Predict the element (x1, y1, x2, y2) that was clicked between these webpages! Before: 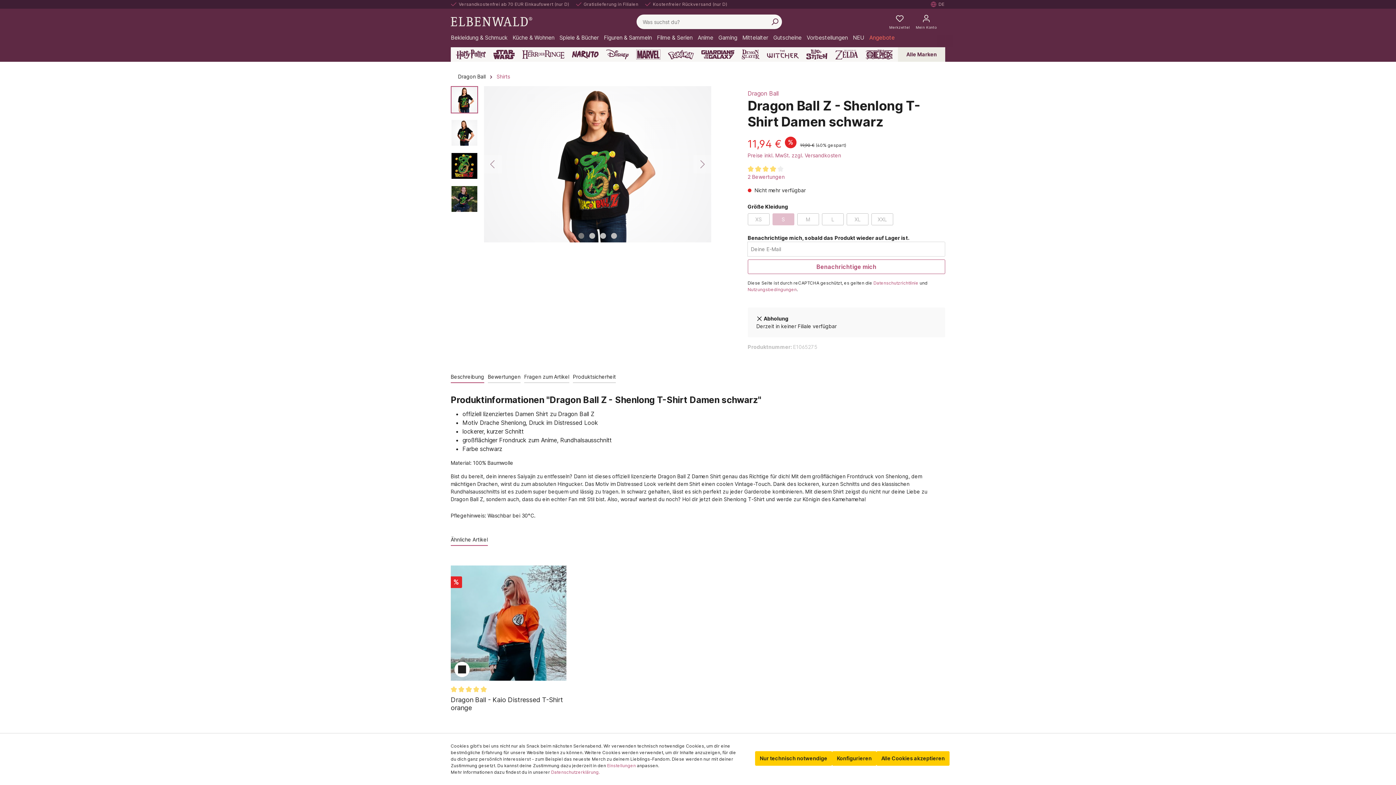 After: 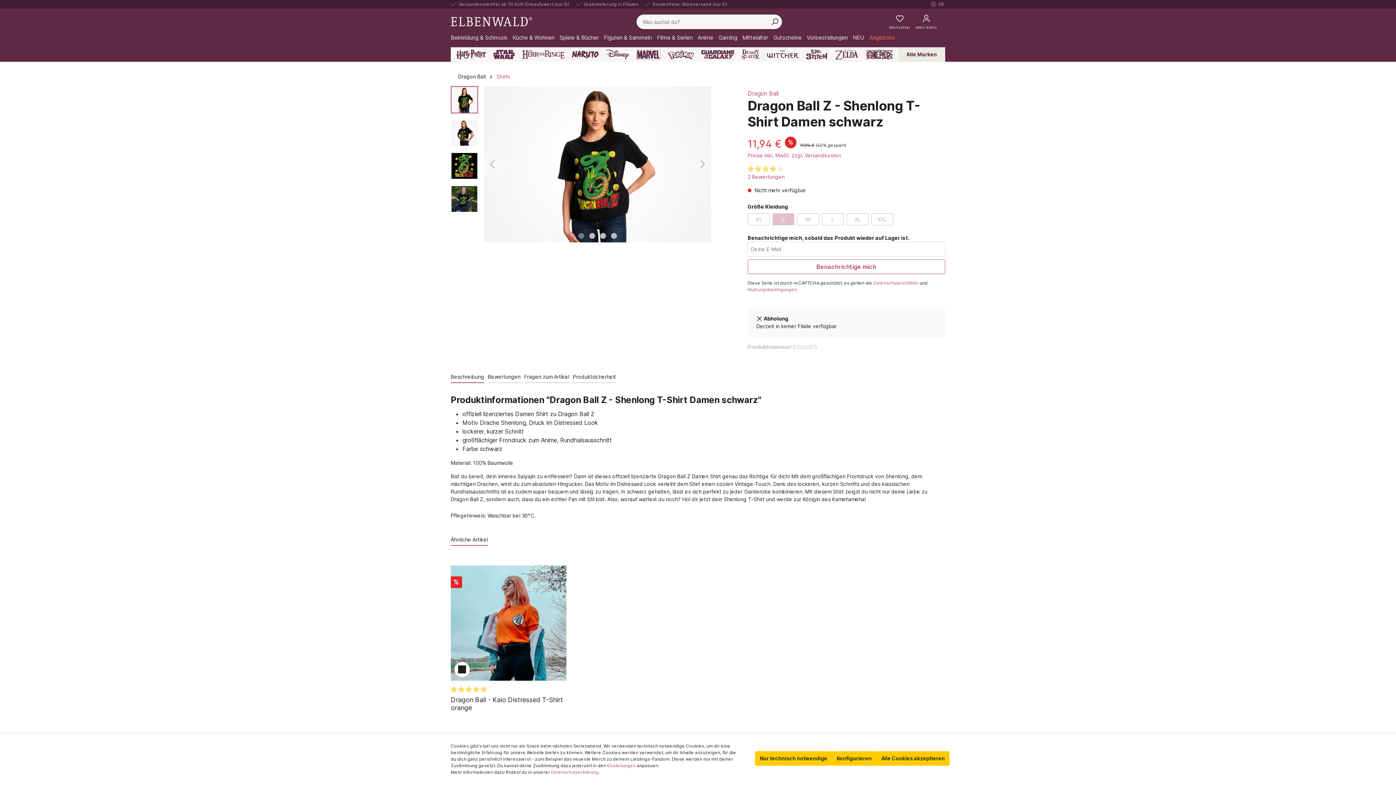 Action: label: Ähnliche Artikel bbox: (450, 534, 488, 546)